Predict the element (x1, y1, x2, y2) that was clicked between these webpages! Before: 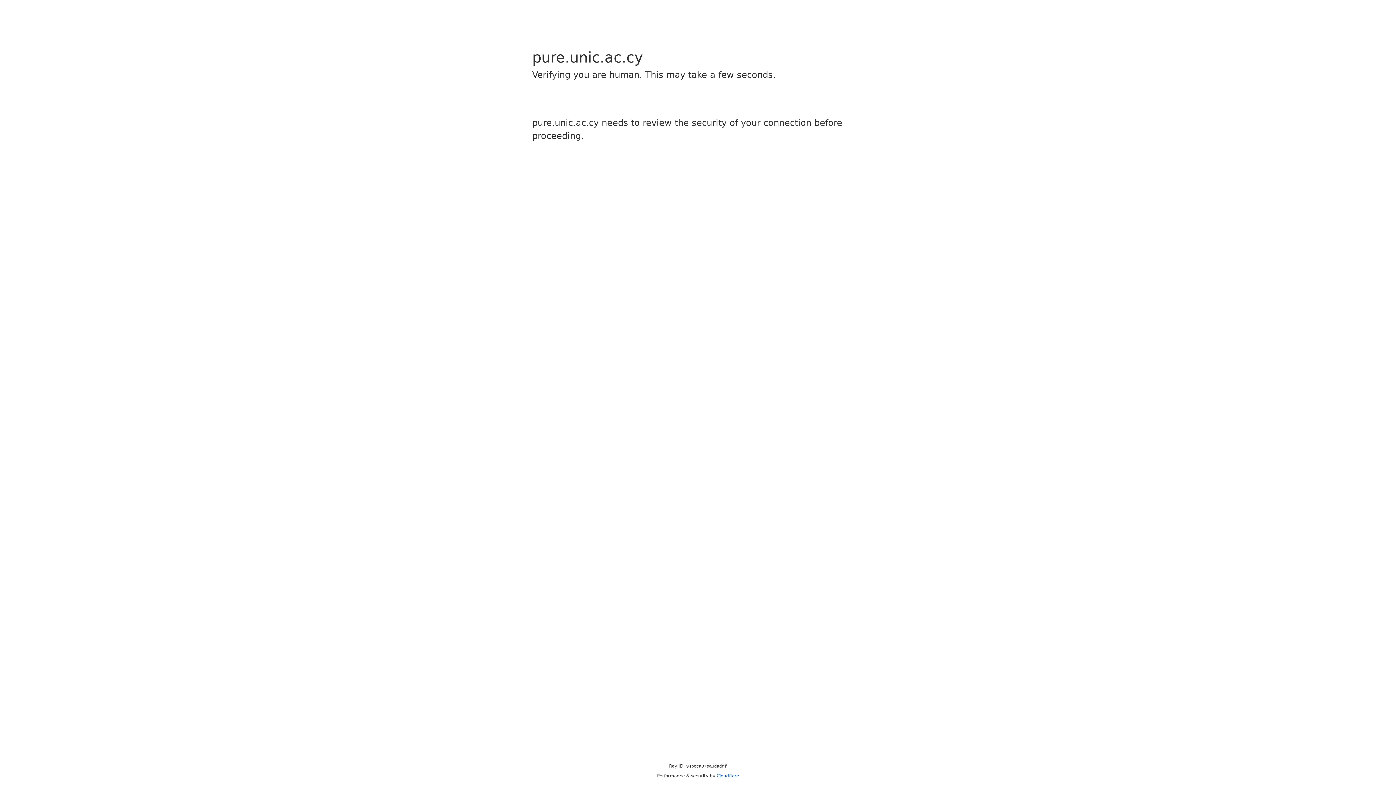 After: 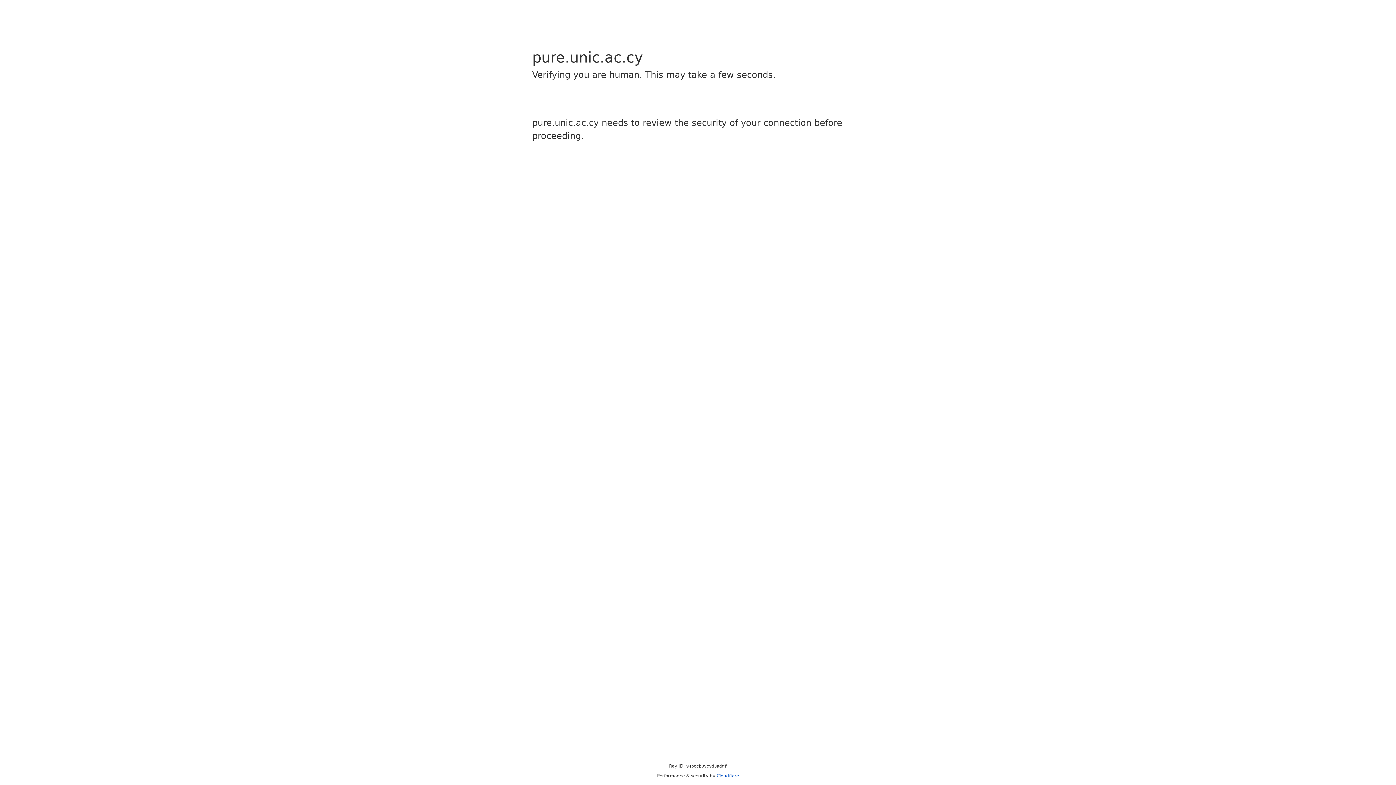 Action: bbox: (716, 773, 739, 778) label: Cloudflare